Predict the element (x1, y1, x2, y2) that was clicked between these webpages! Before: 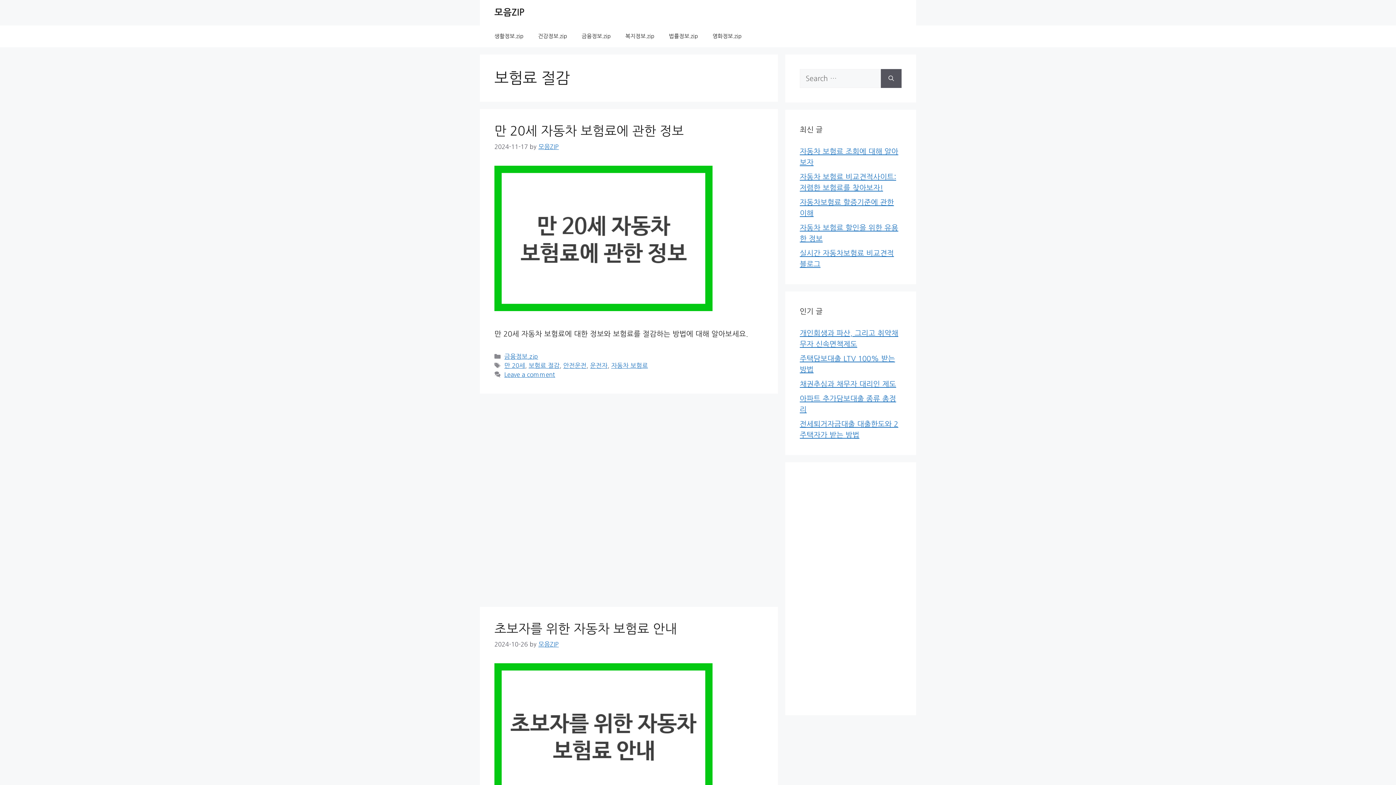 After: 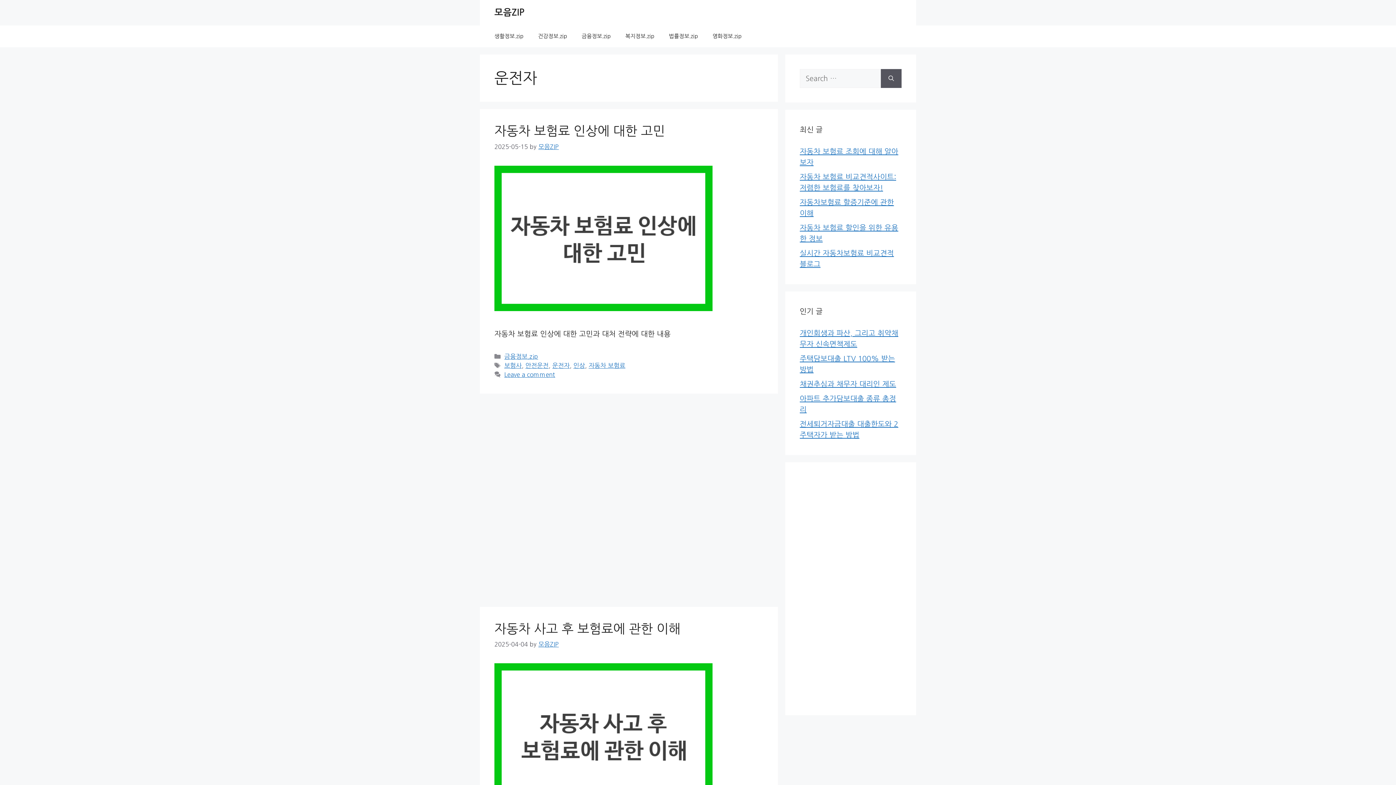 Action: label: 운전자 bbox: (590, 362, 607, 368)